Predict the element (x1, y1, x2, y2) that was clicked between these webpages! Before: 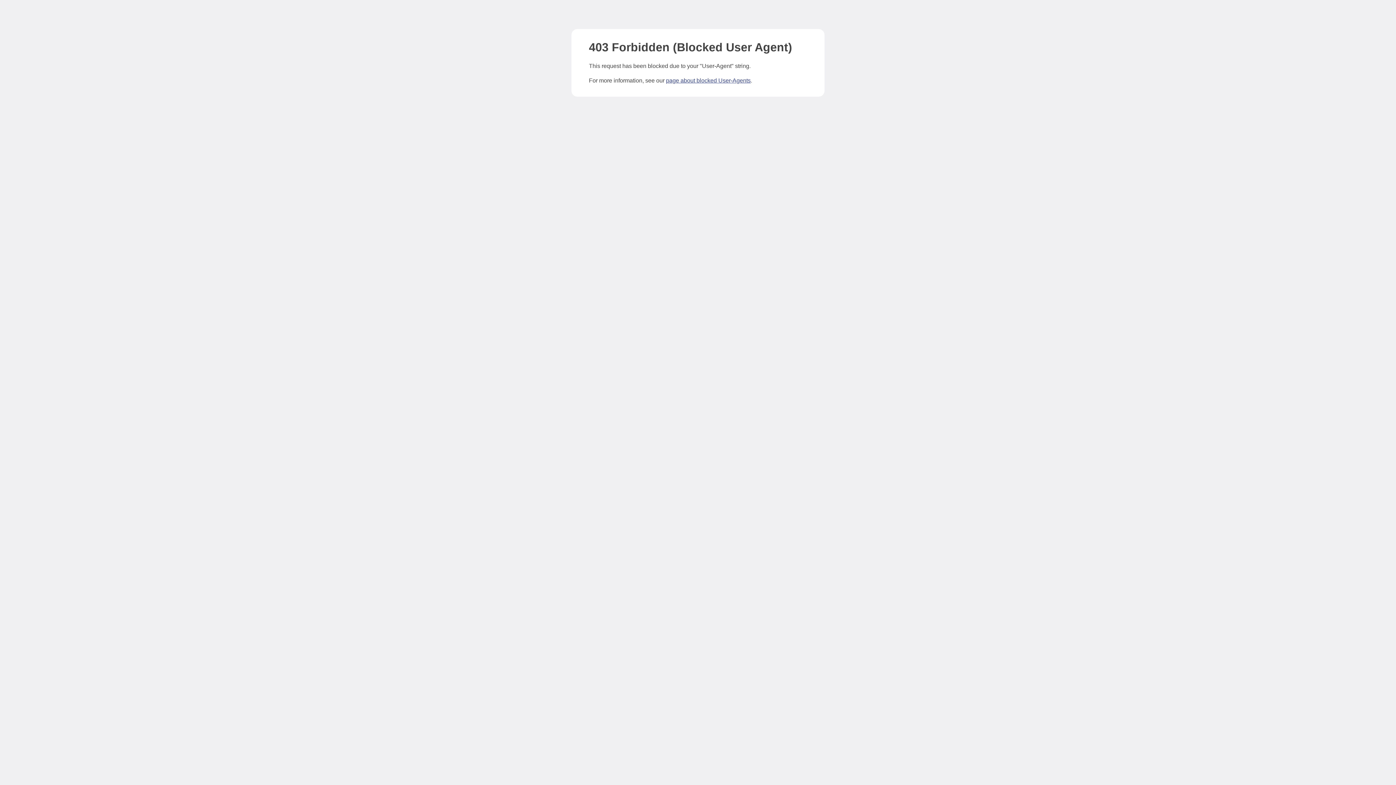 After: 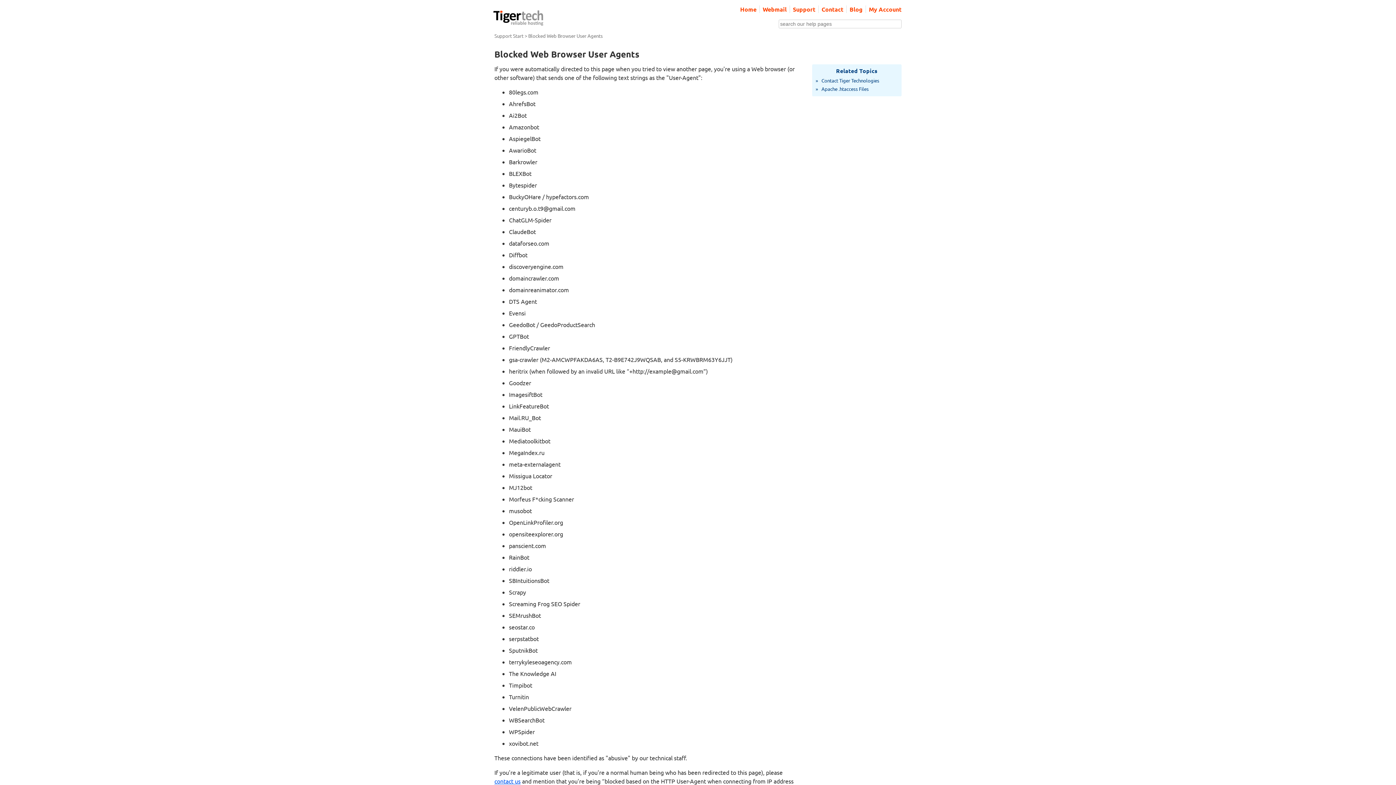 Action: bbox: (666, 77, 750, 83) label: page about blocked User-Agents